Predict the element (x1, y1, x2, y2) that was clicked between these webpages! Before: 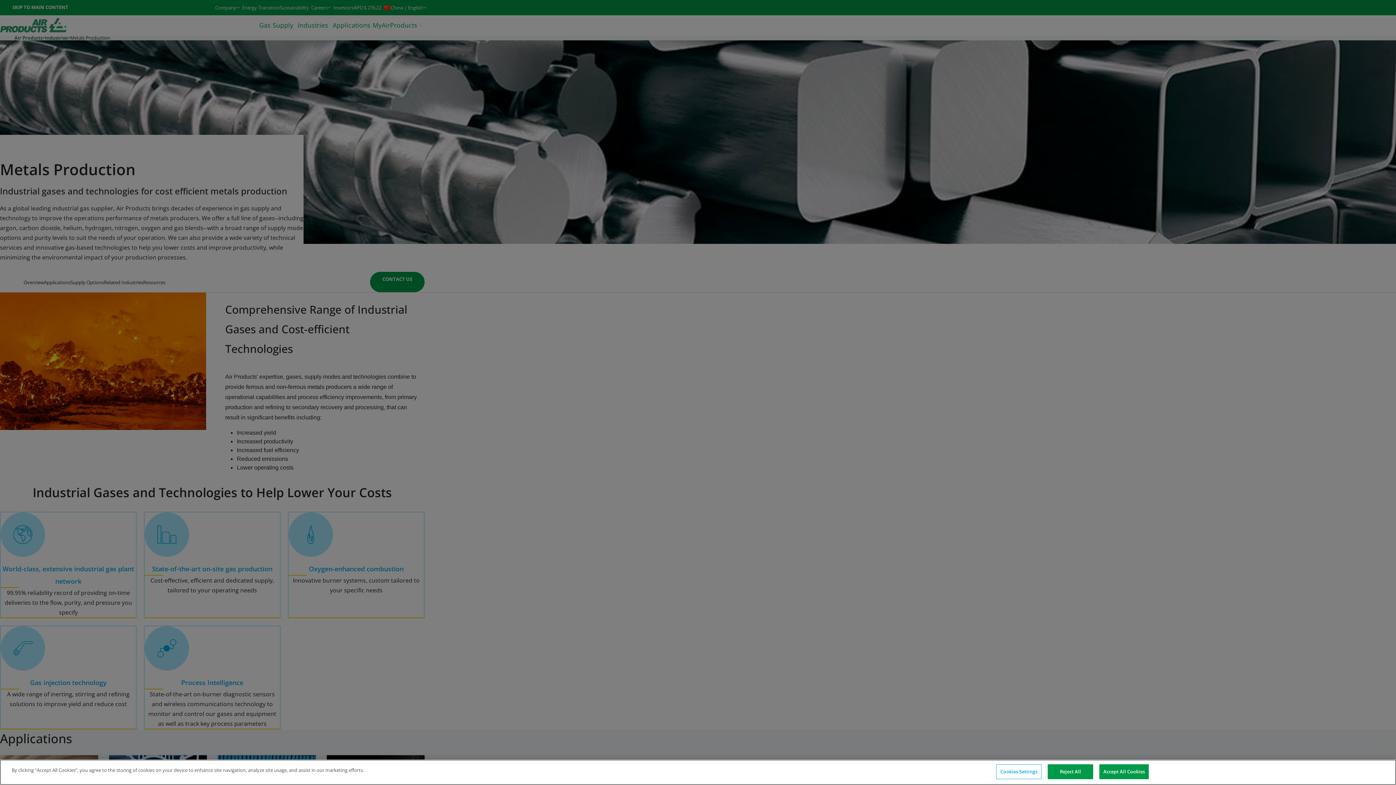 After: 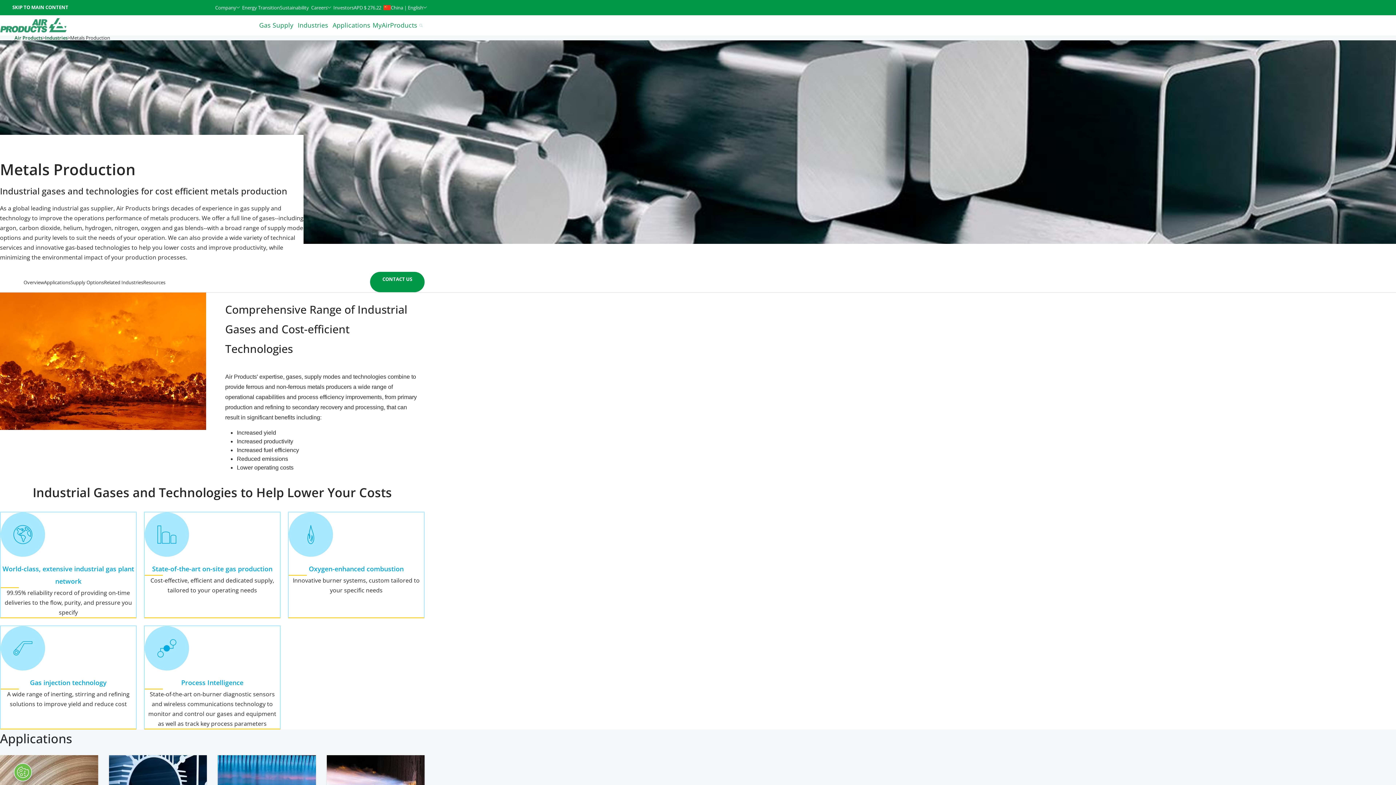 Action: label: Accept All Cookies bbox: (1099, 764, 1149, 779)